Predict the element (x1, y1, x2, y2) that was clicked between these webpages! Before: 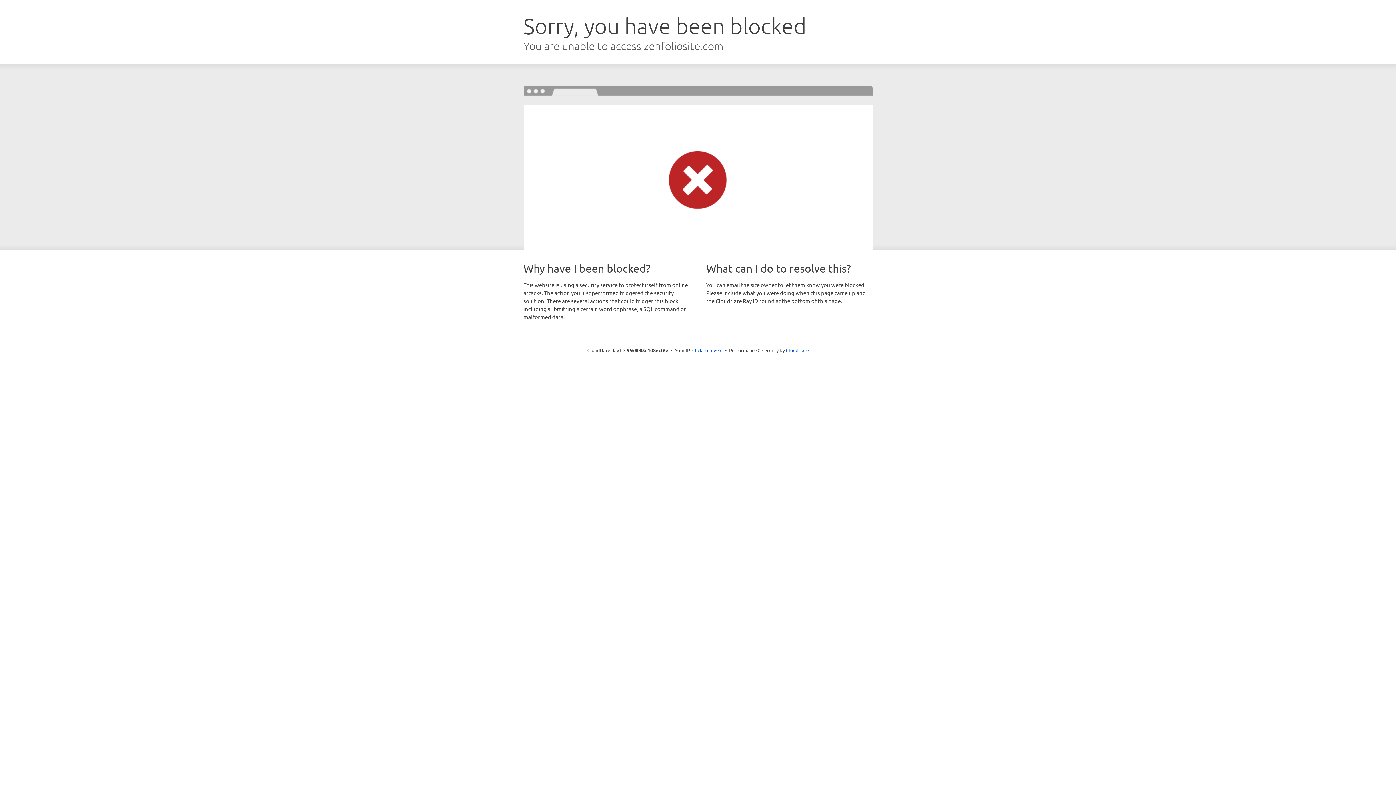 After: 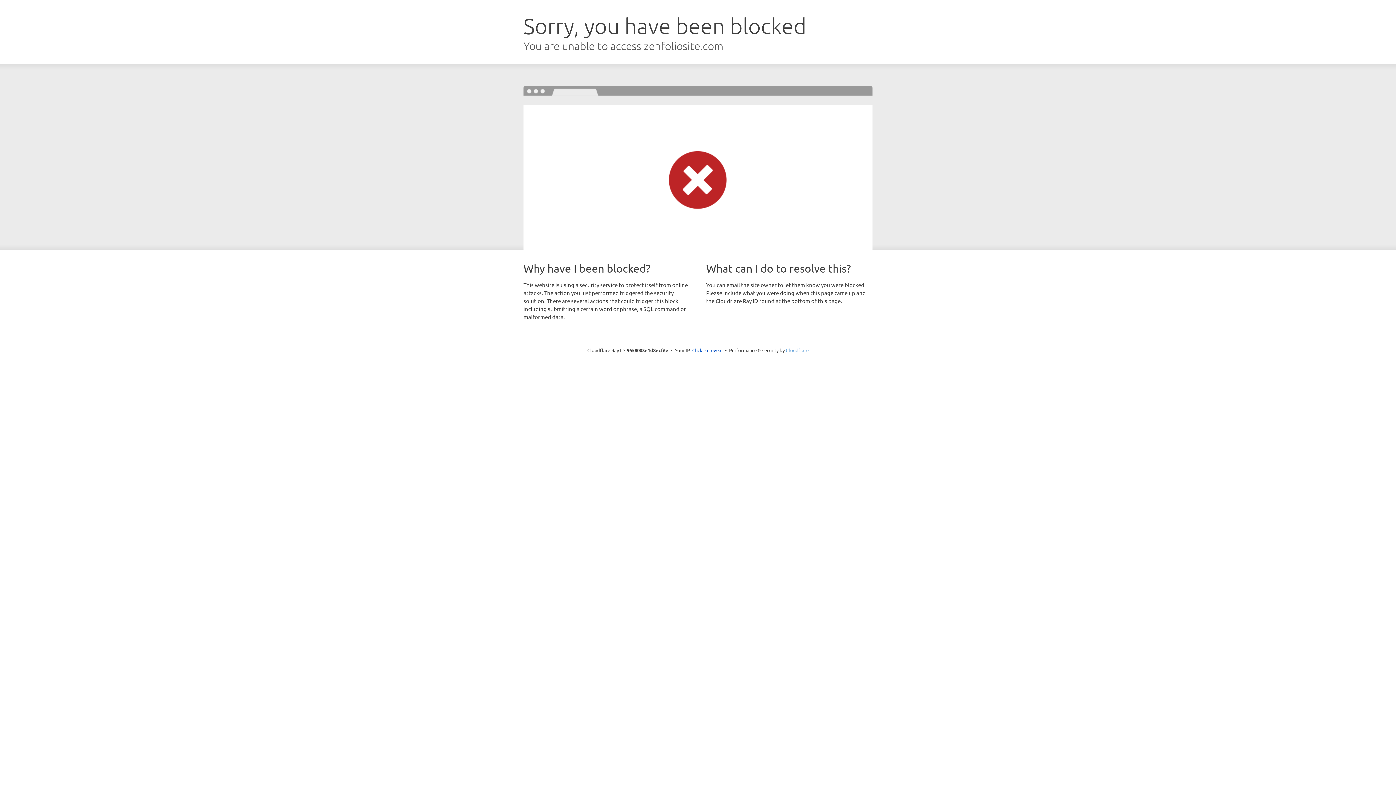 Action: label: Cloudflare bbox: (786, 347, 808, 353)